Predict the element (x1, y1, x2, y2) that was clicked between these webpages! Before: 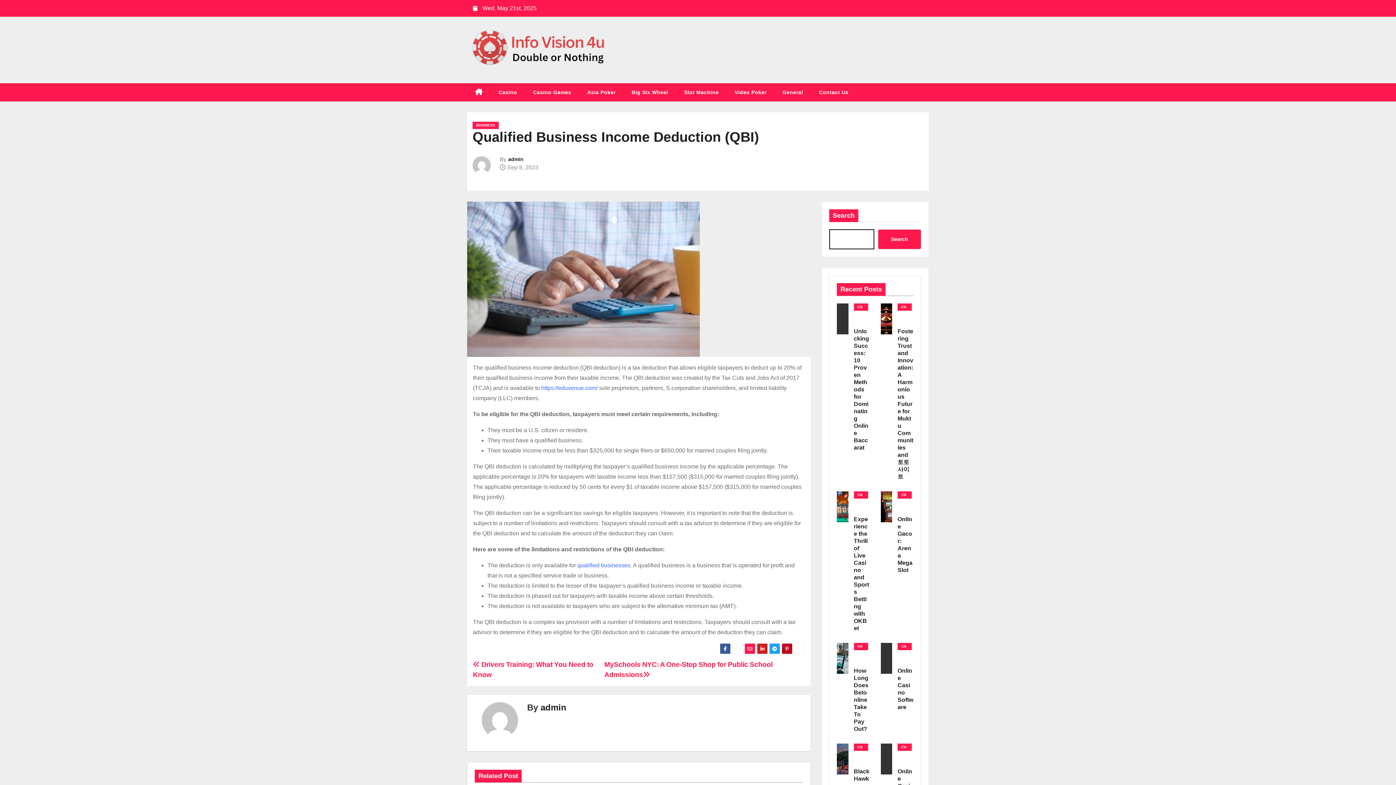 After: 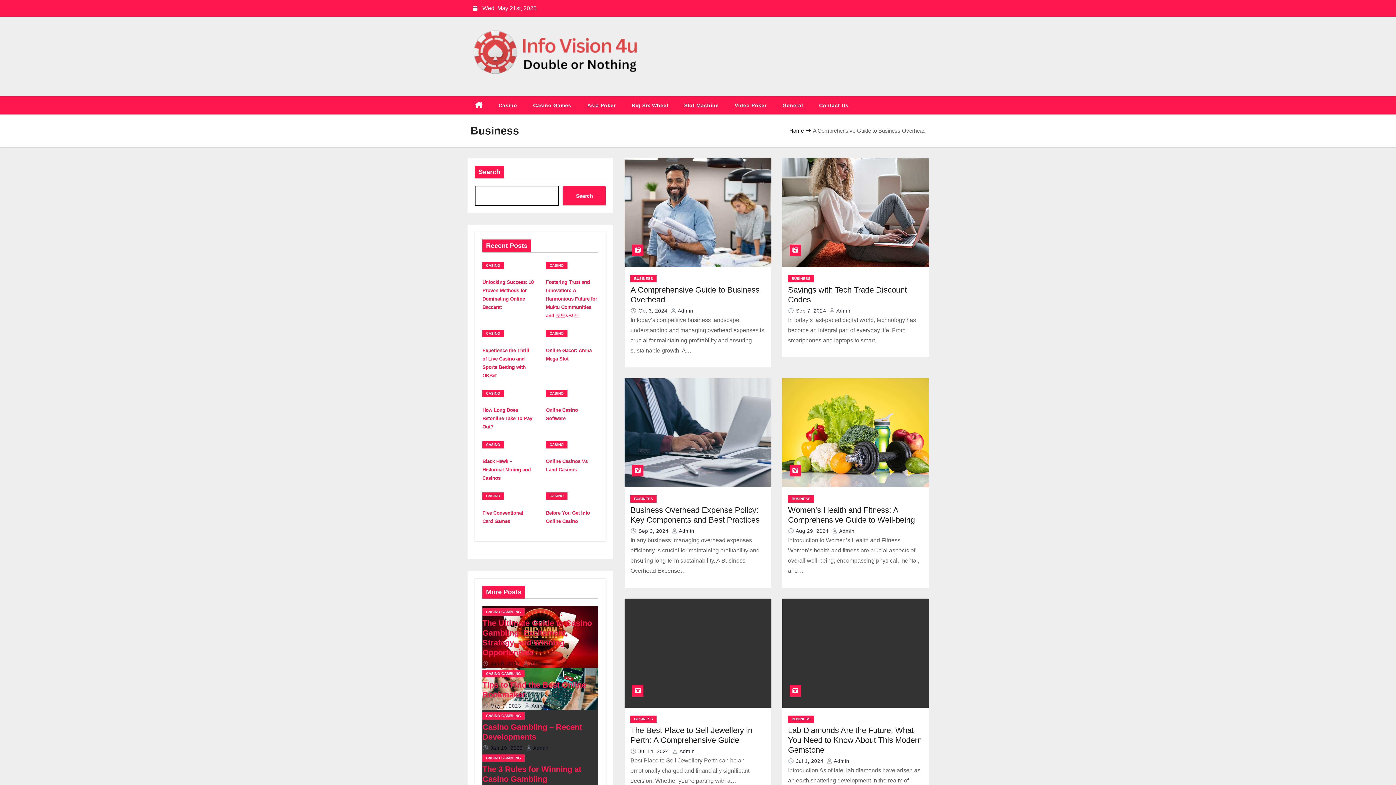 Action: bbox: (472, 121, 498, 129) label: BUSINESS